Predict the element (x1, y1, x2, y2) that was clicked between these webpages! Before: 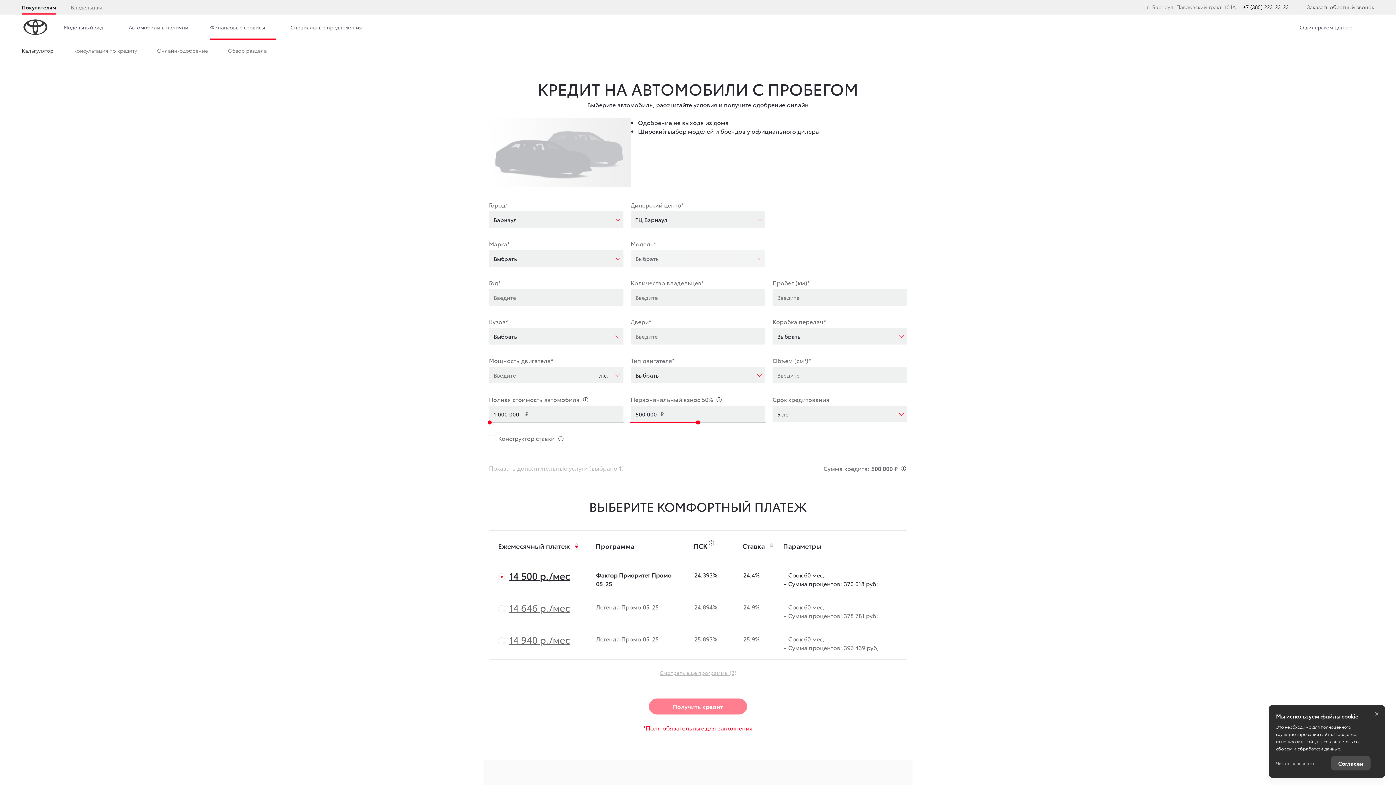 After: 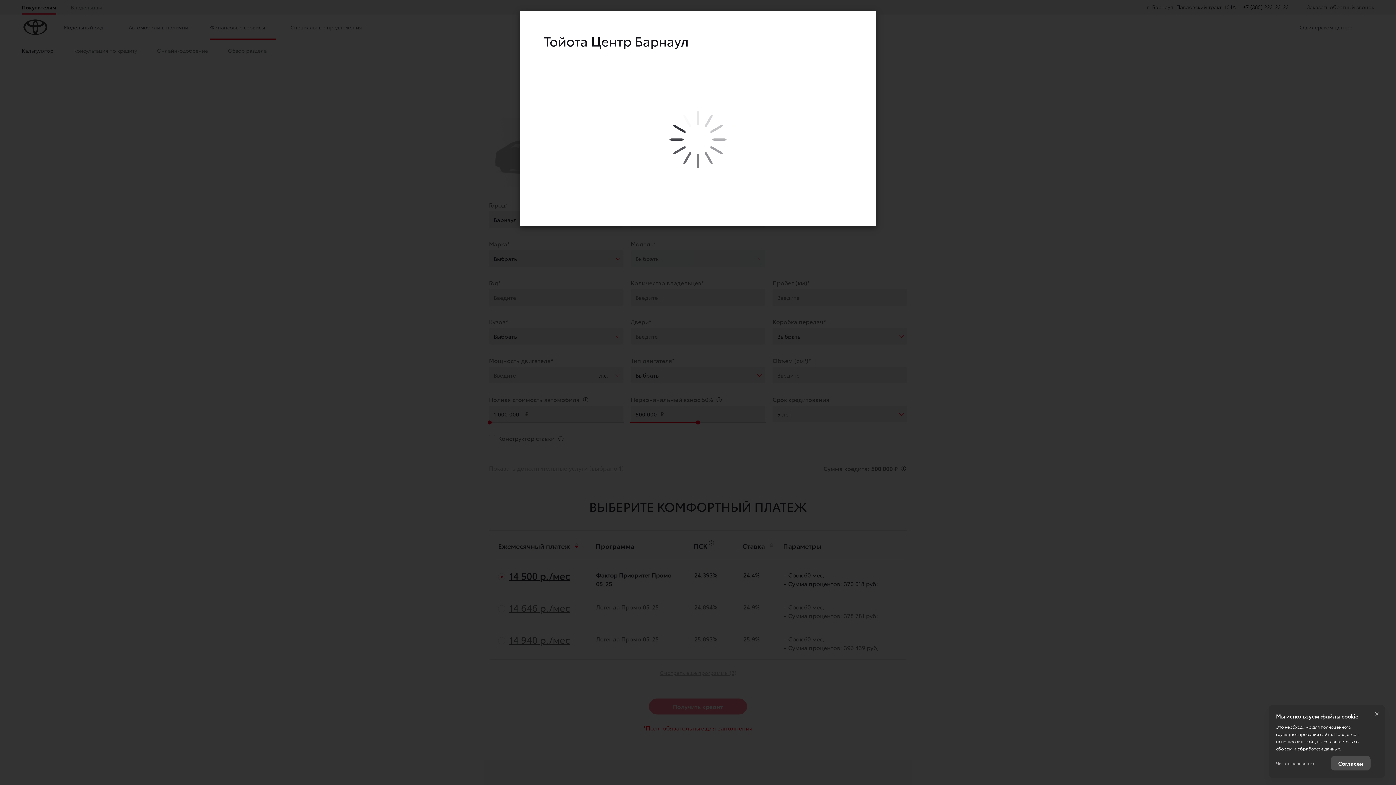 Action: label: г. Барнаул, Павловский тракт, 164А bbox: (1137, 3, 1236, 10)